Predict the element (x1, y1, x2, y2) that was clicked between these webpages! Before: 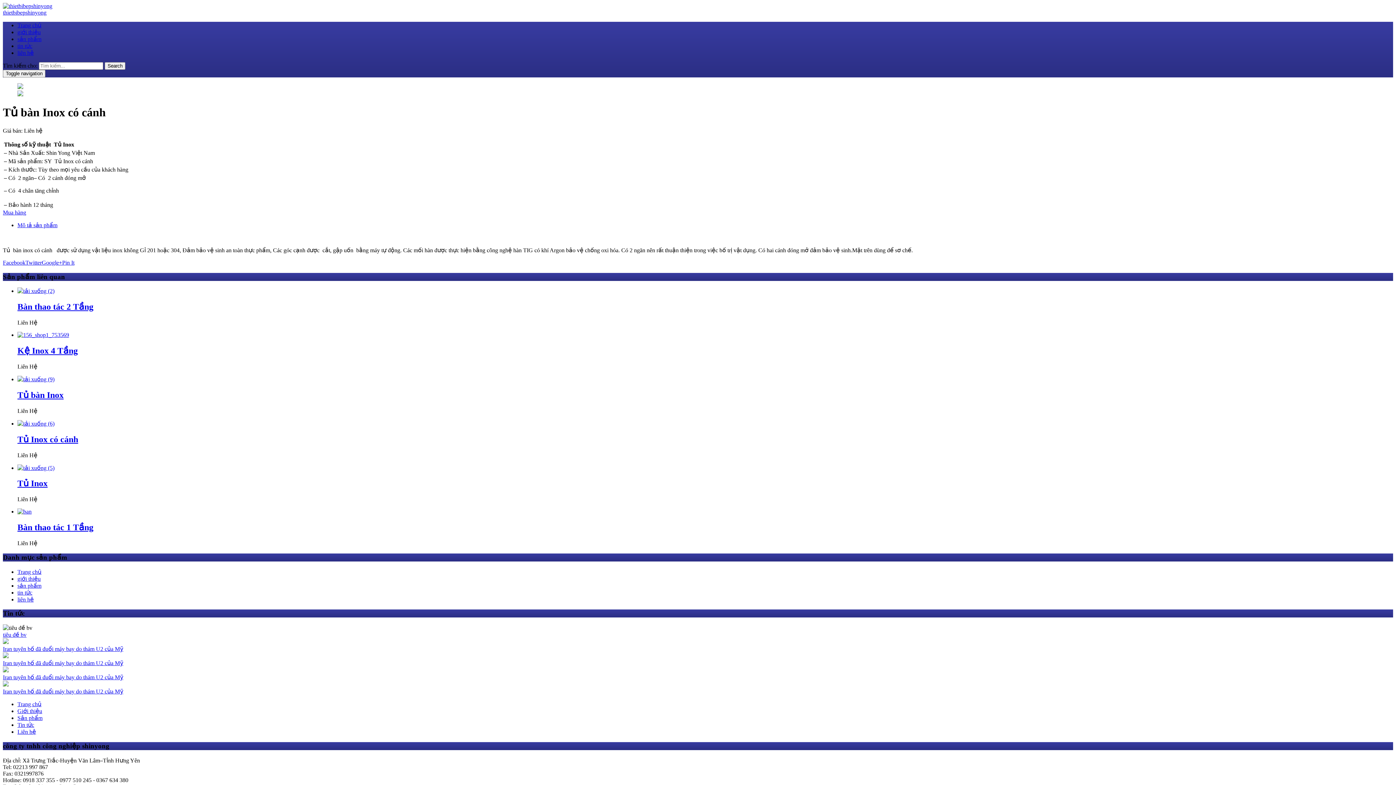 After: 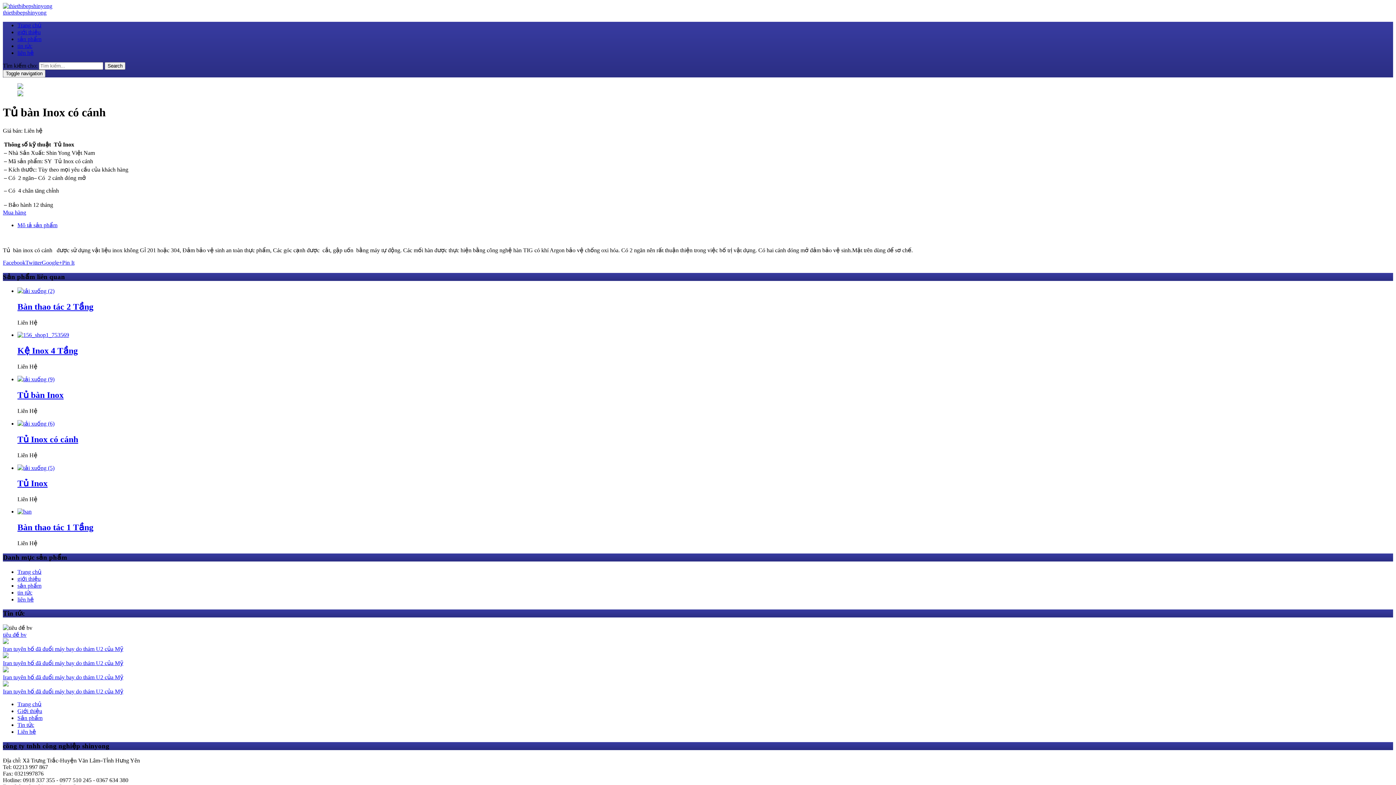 Action: bbox: (25, 259, 41, 265) label: Twitter